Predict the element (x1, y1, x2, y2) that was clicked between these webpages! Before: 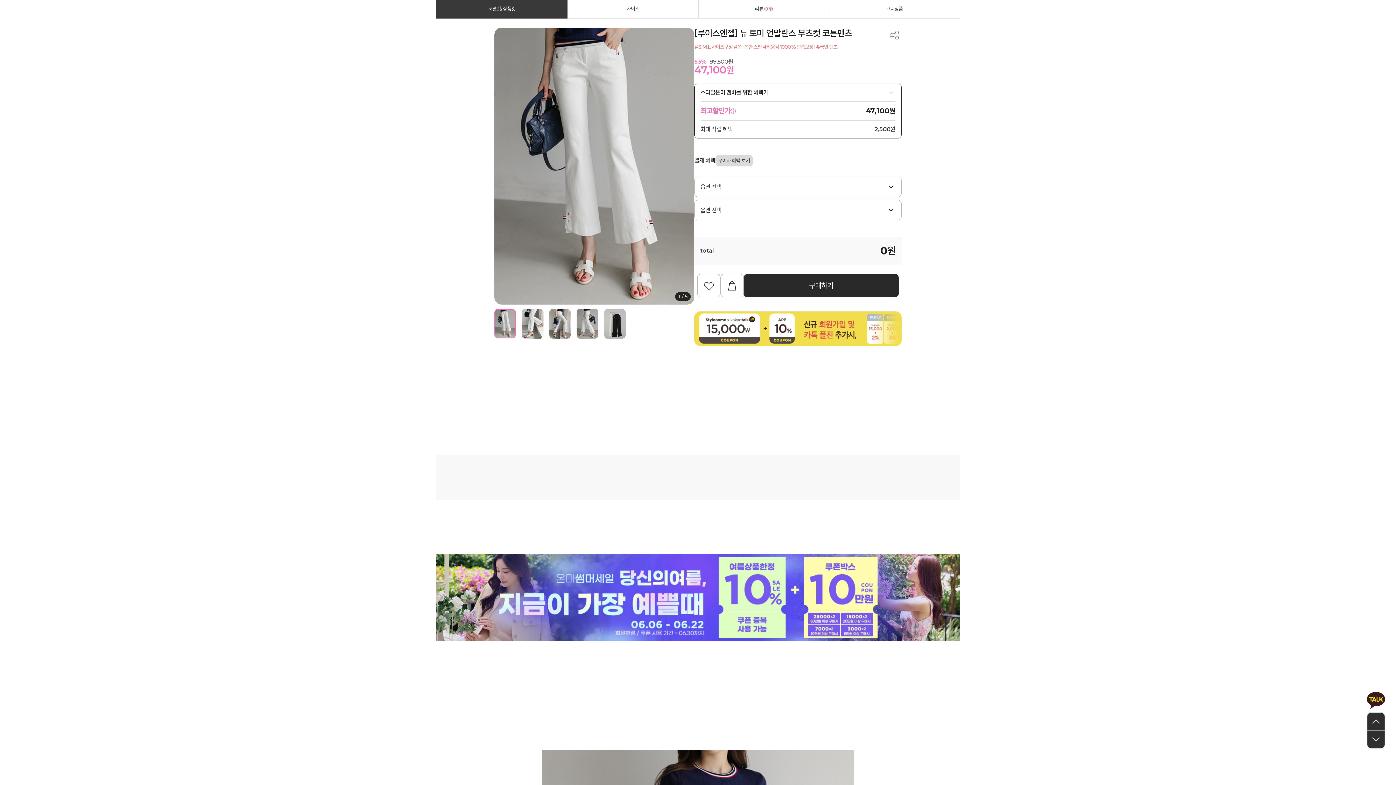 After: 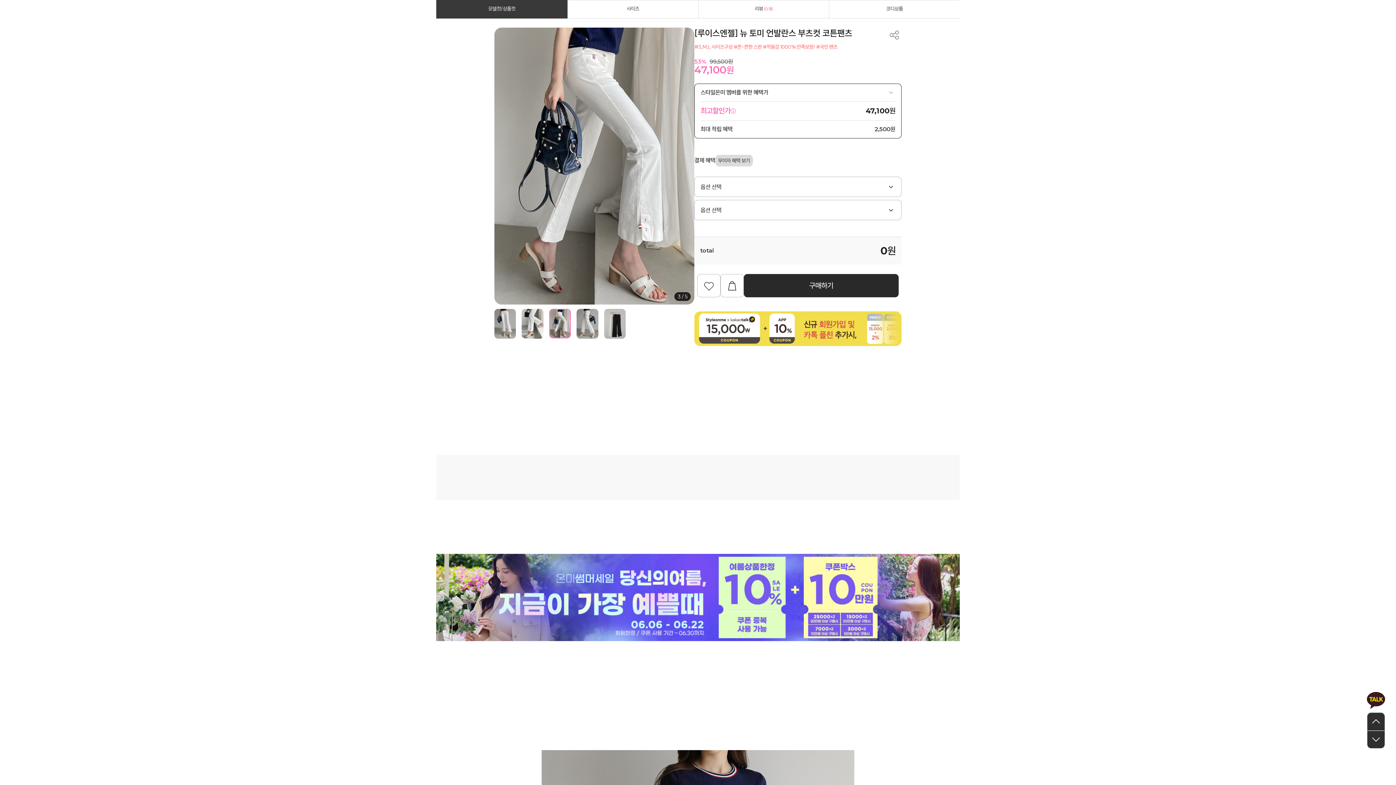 Action: bbox: (549, 309, 571, 338)